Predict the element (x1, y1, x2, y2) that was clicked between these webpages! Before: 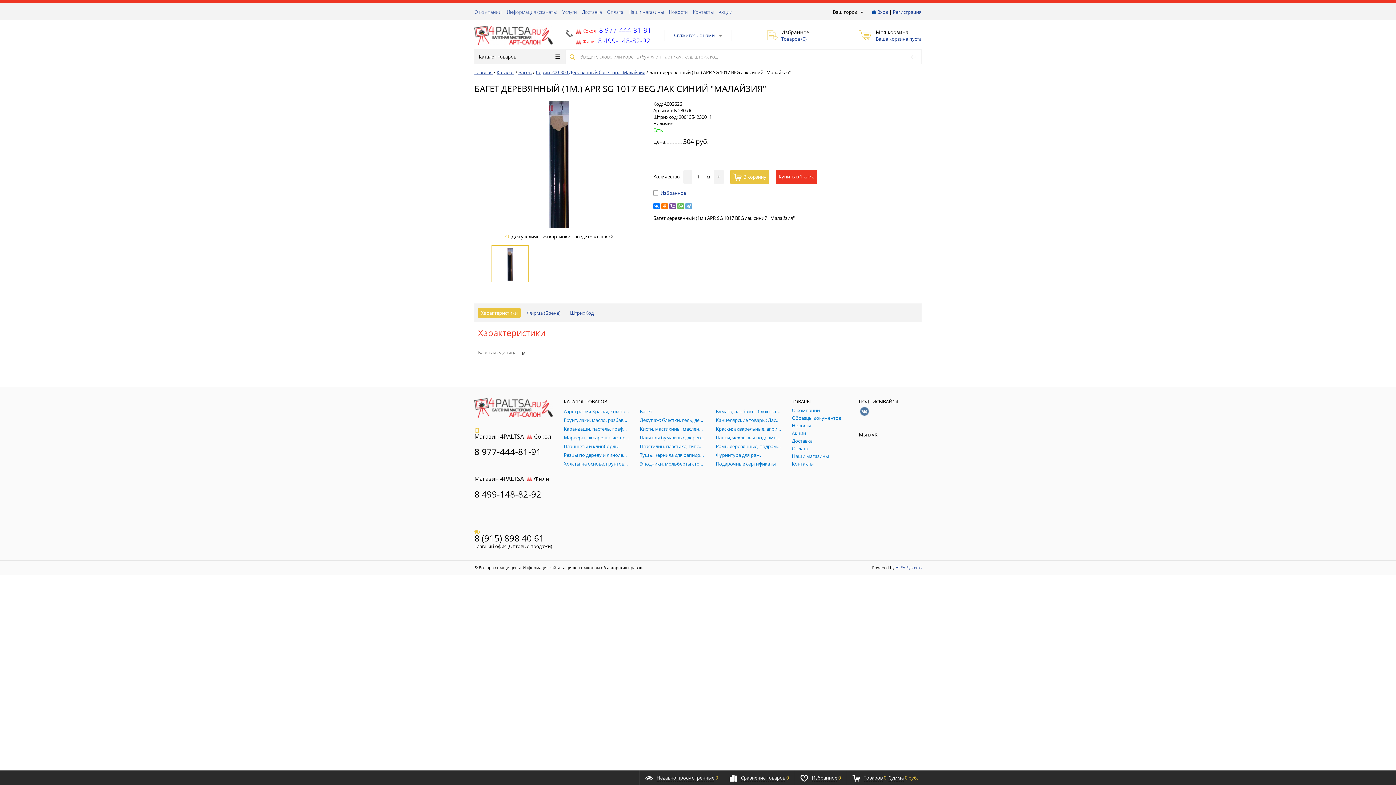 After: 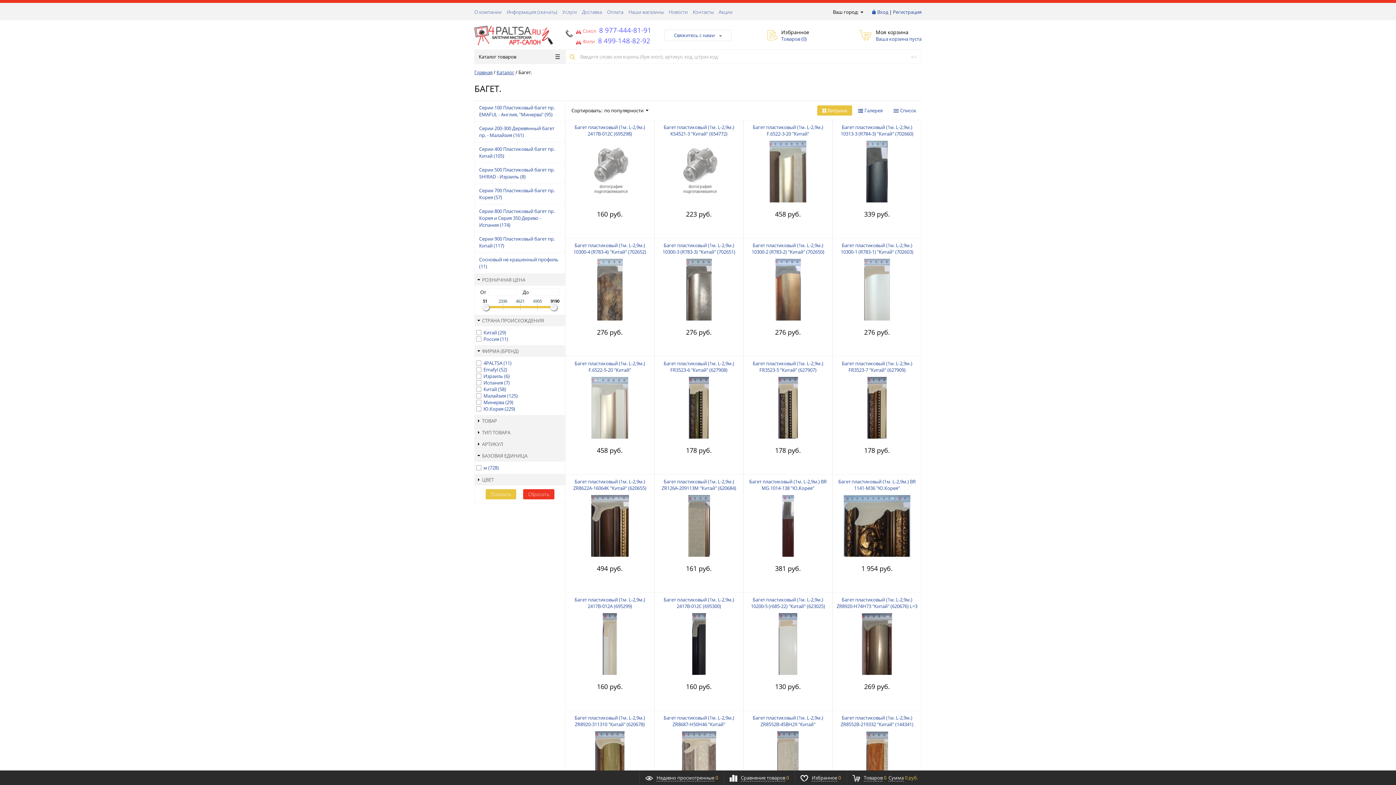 Action: label: Багет. bbox: (640, 408, 705, 414)